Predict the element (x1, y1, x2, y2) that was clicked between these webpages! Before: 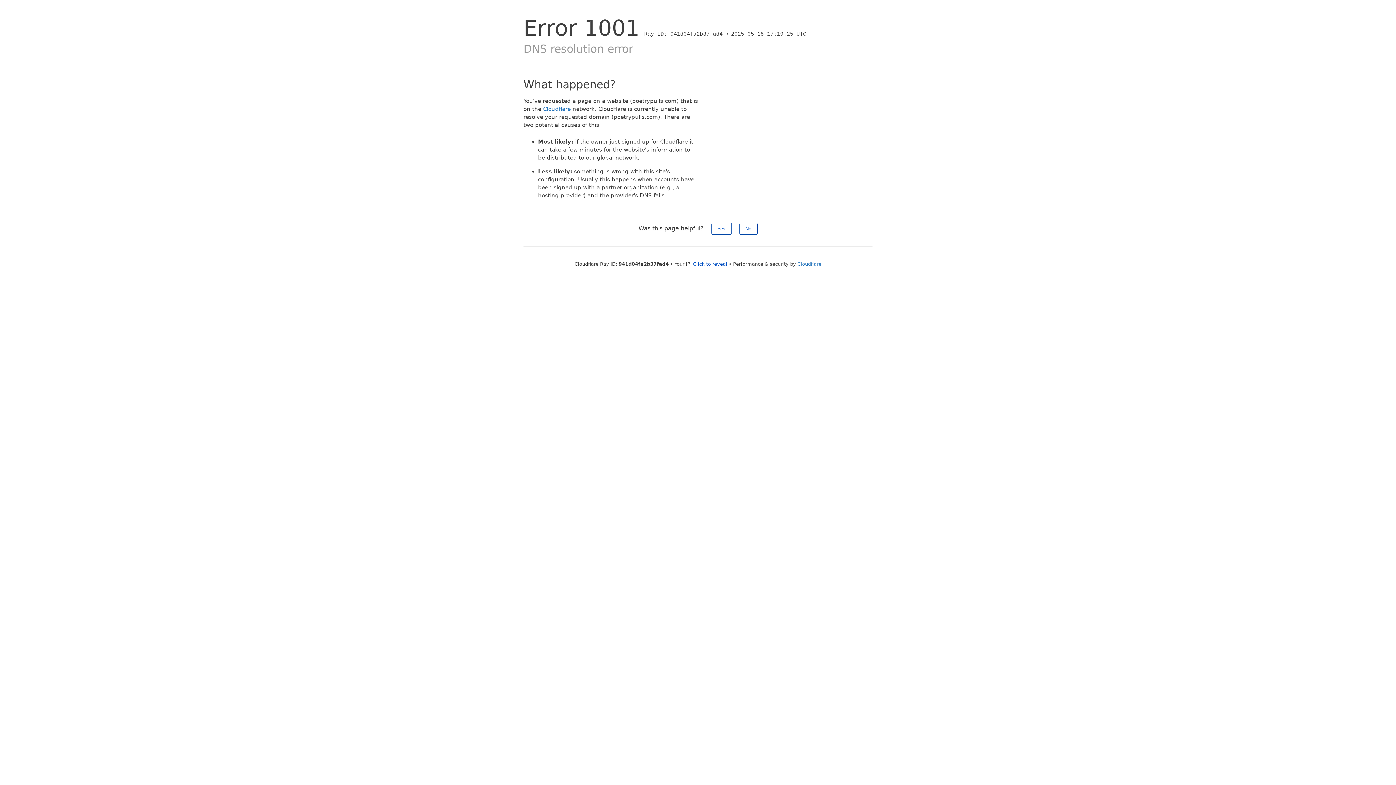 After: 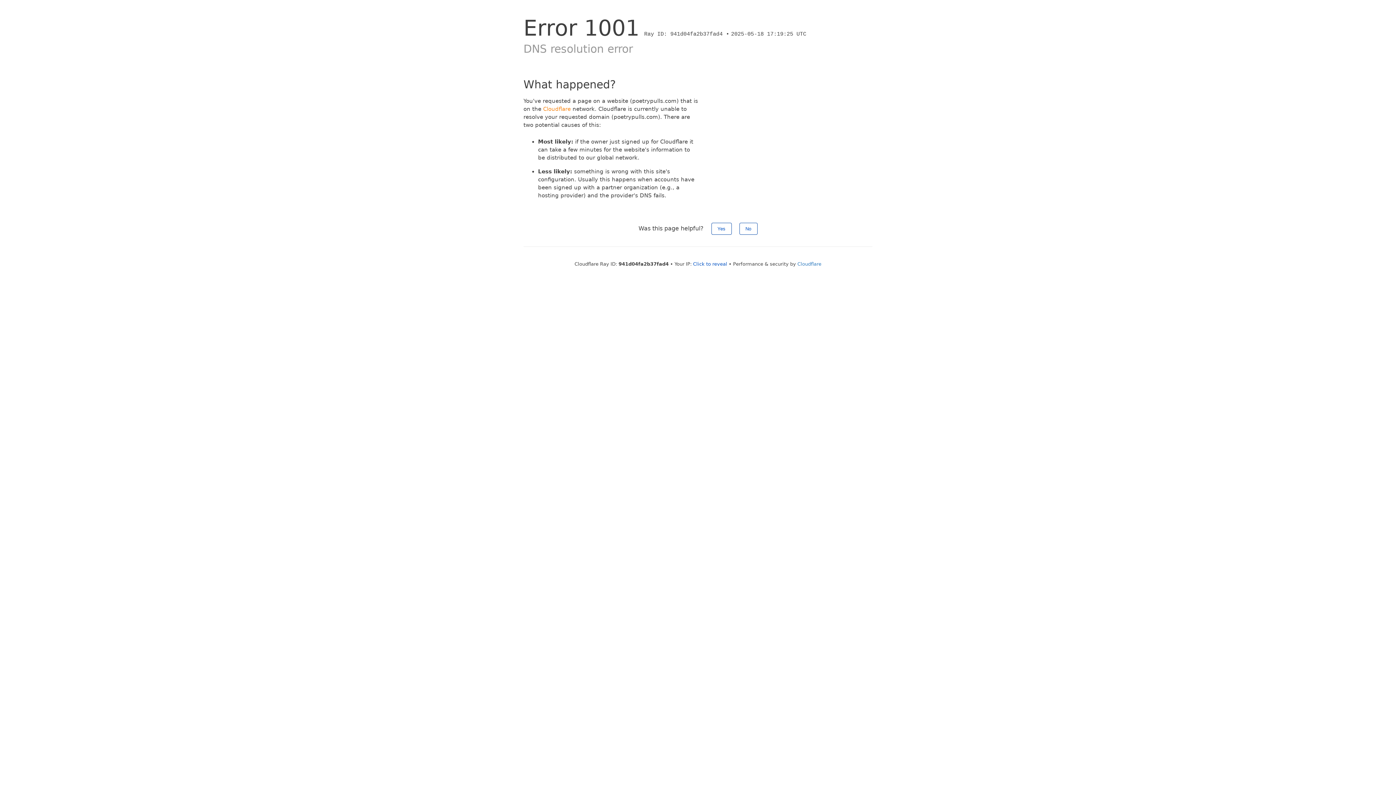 Action: label: Cloudflare bbox: (543, 105, 570, 112)